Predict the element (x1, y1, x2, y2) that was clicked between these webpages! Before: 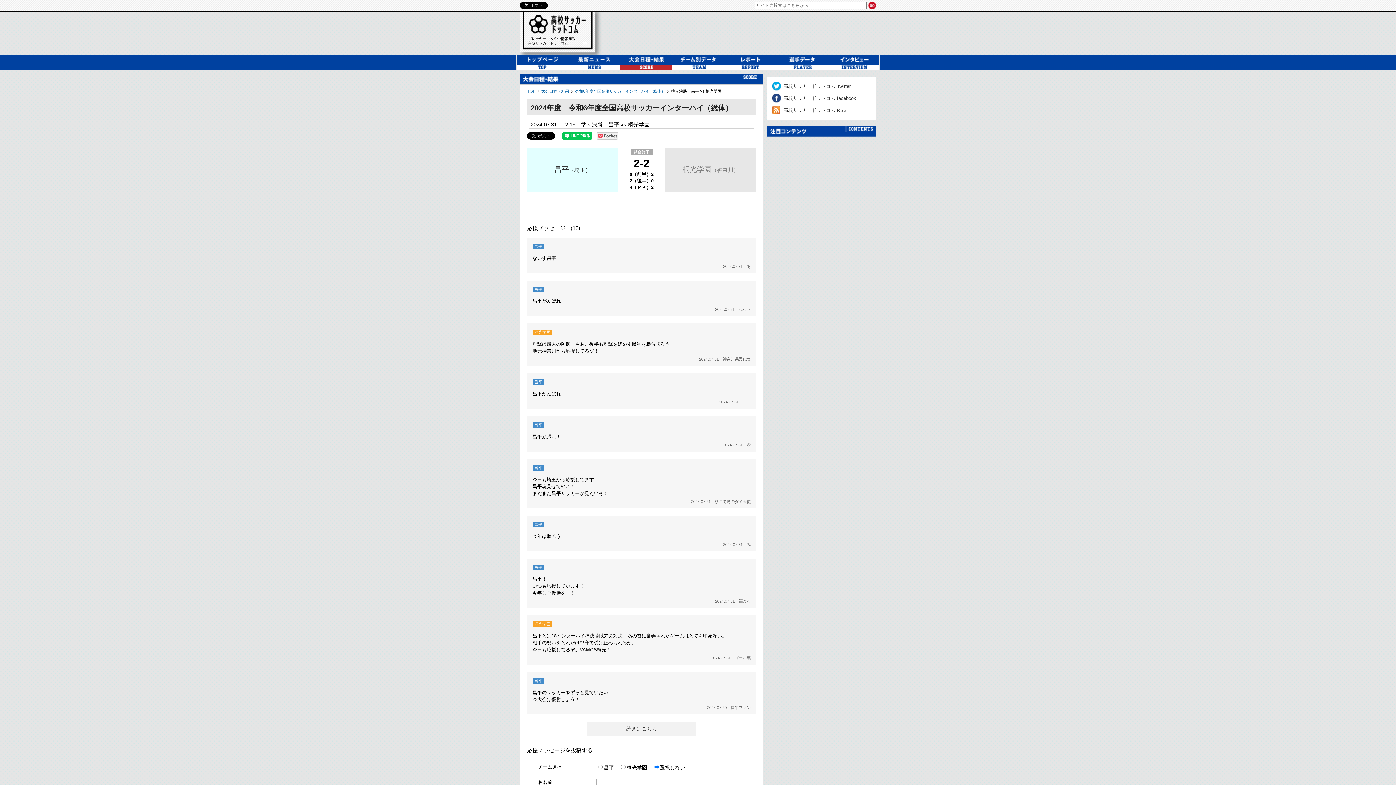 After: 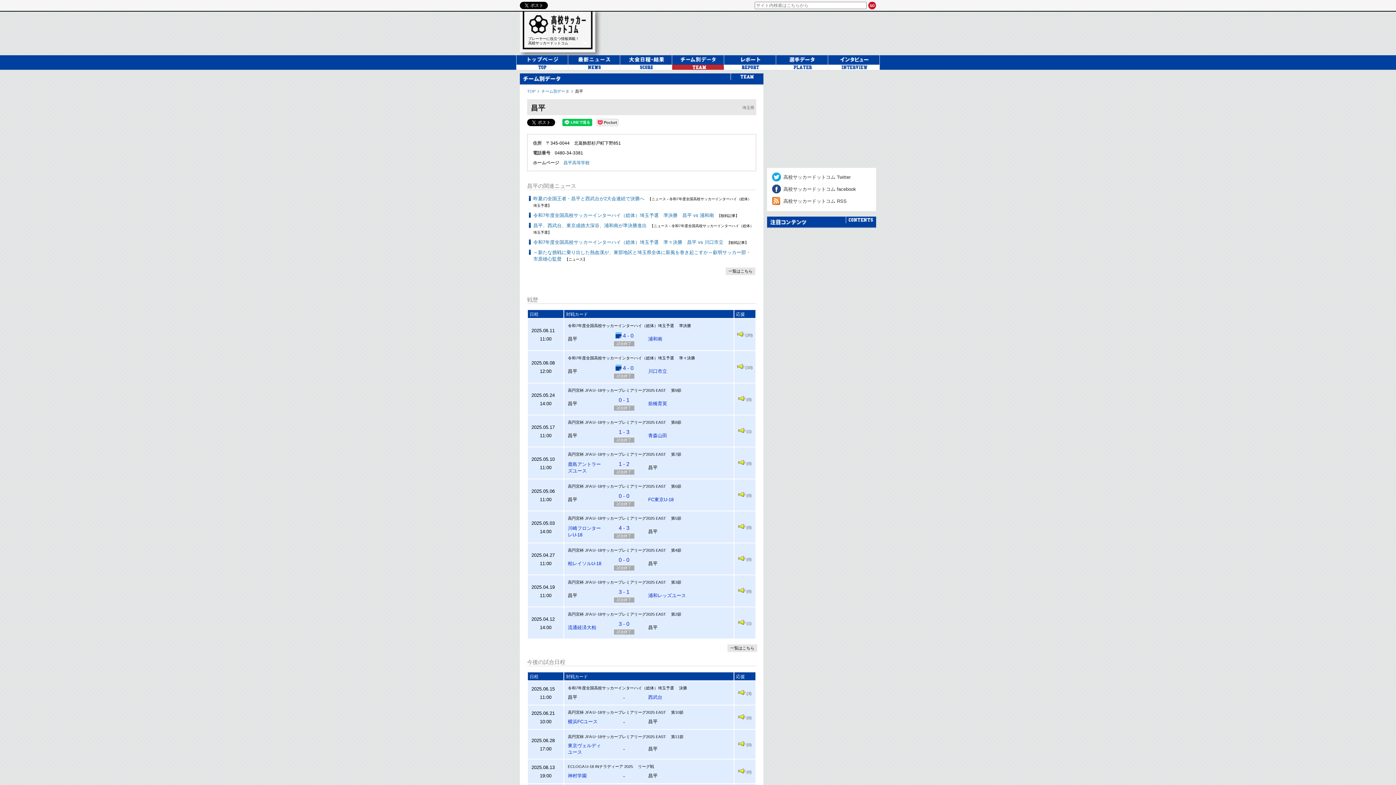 Action: label: 昌平 bbox: (554, 165, 569, 173)